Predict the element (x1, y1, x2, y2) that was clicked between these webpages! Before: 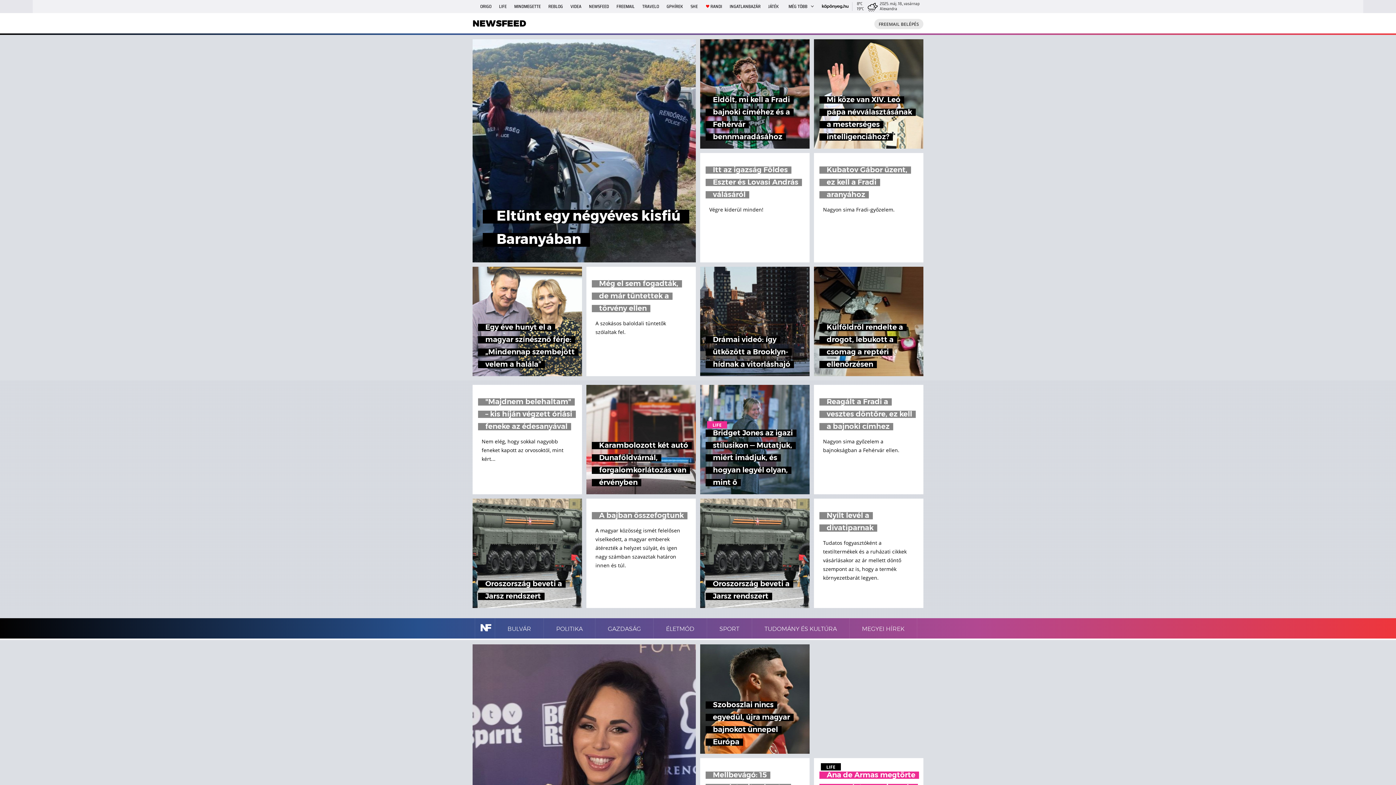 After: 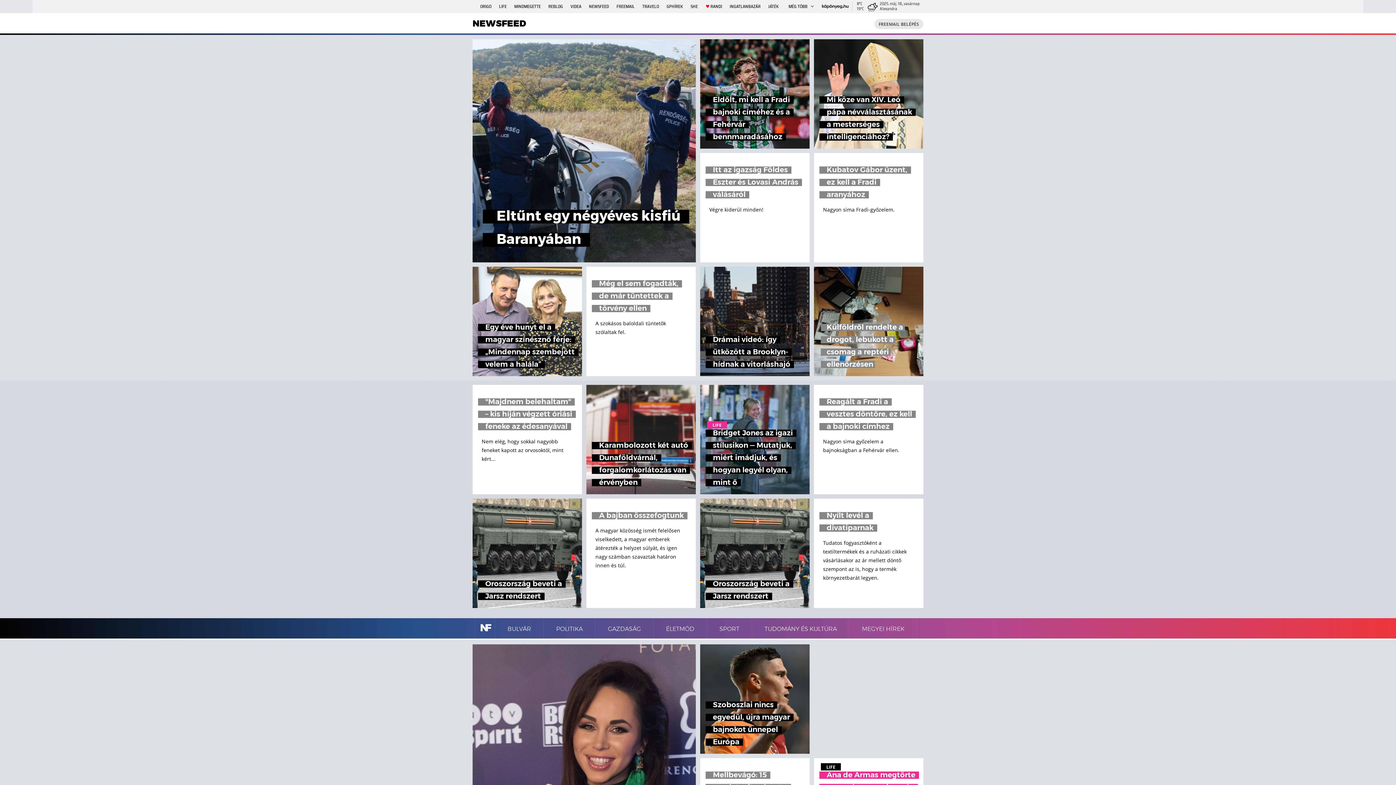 Action: bbox: (814, 266, 923, 376) label: Külföldről rendelte a drogot, lebukott a csomag a reptéri ellenőrzésen